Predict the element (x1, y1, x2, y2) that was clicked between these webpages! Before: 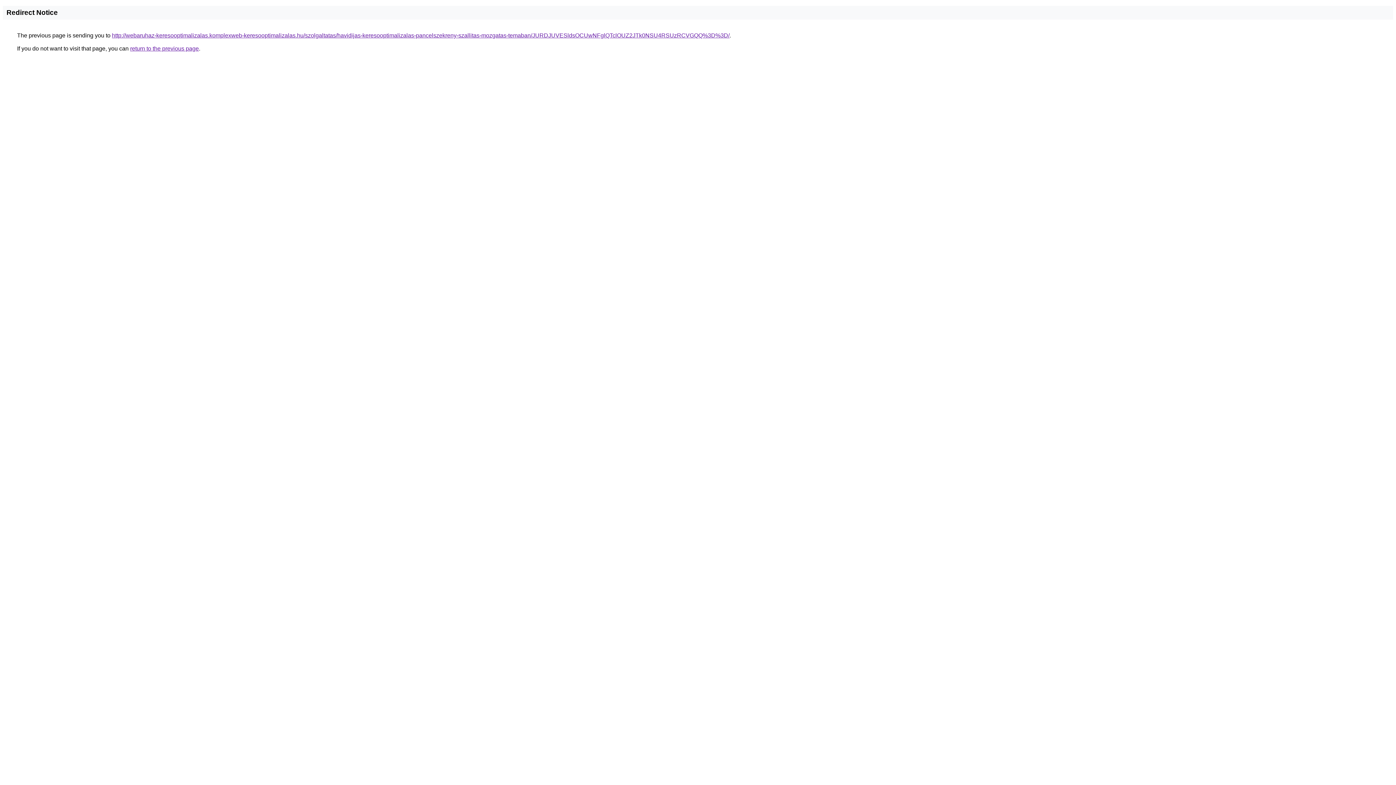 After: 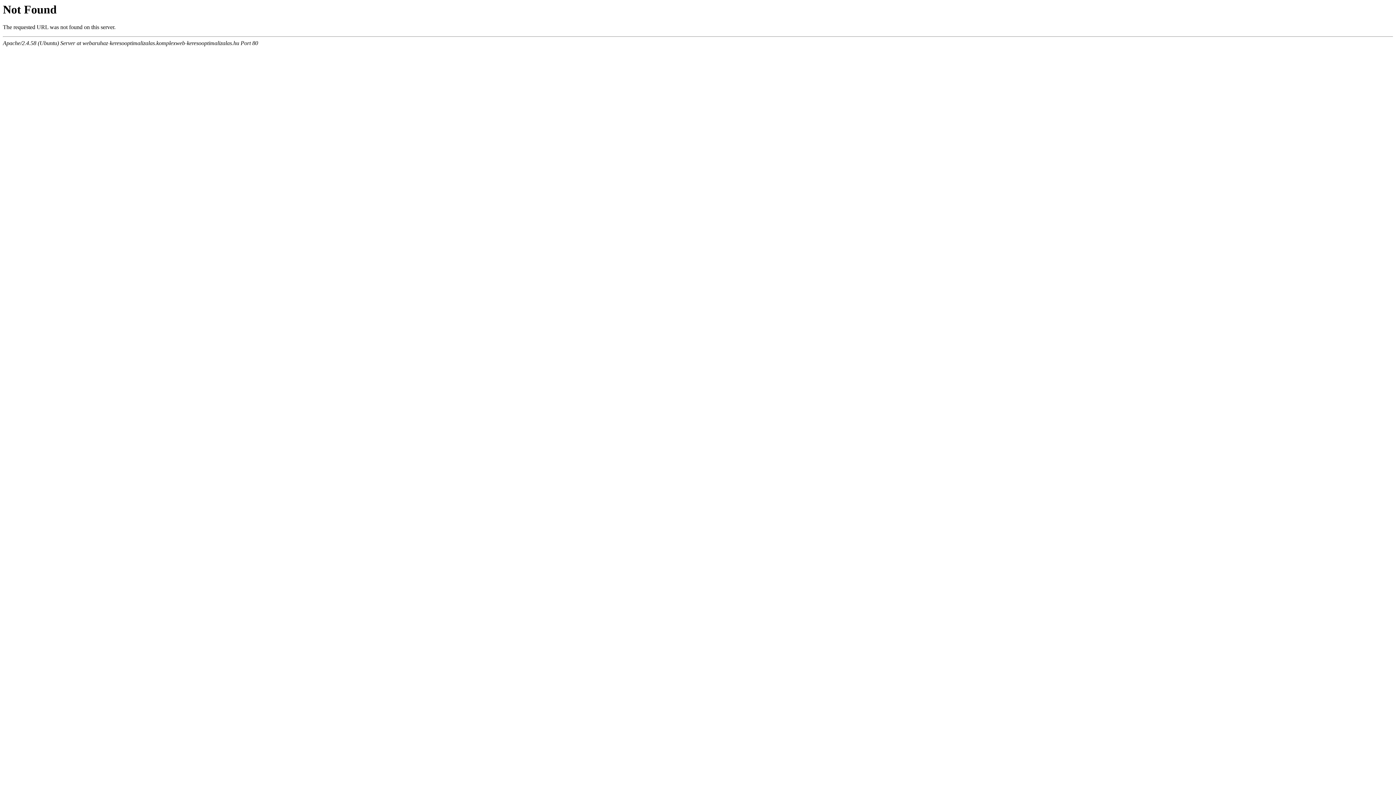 Action: bbox: (112, 32, 729, 38) label: http://webaruhaz-keresooptimalizalas.komplexweb-keresooptimalizalas.hu/szolgaltatas/havidijas-keresooptimalizalas-pancelszekreny-szallitas-mozgatas-temaban/JURDJUVESldsOCUwNFglQTclOUZ2JTk0NSU4RSUzRCVGQQ%3D%3D/